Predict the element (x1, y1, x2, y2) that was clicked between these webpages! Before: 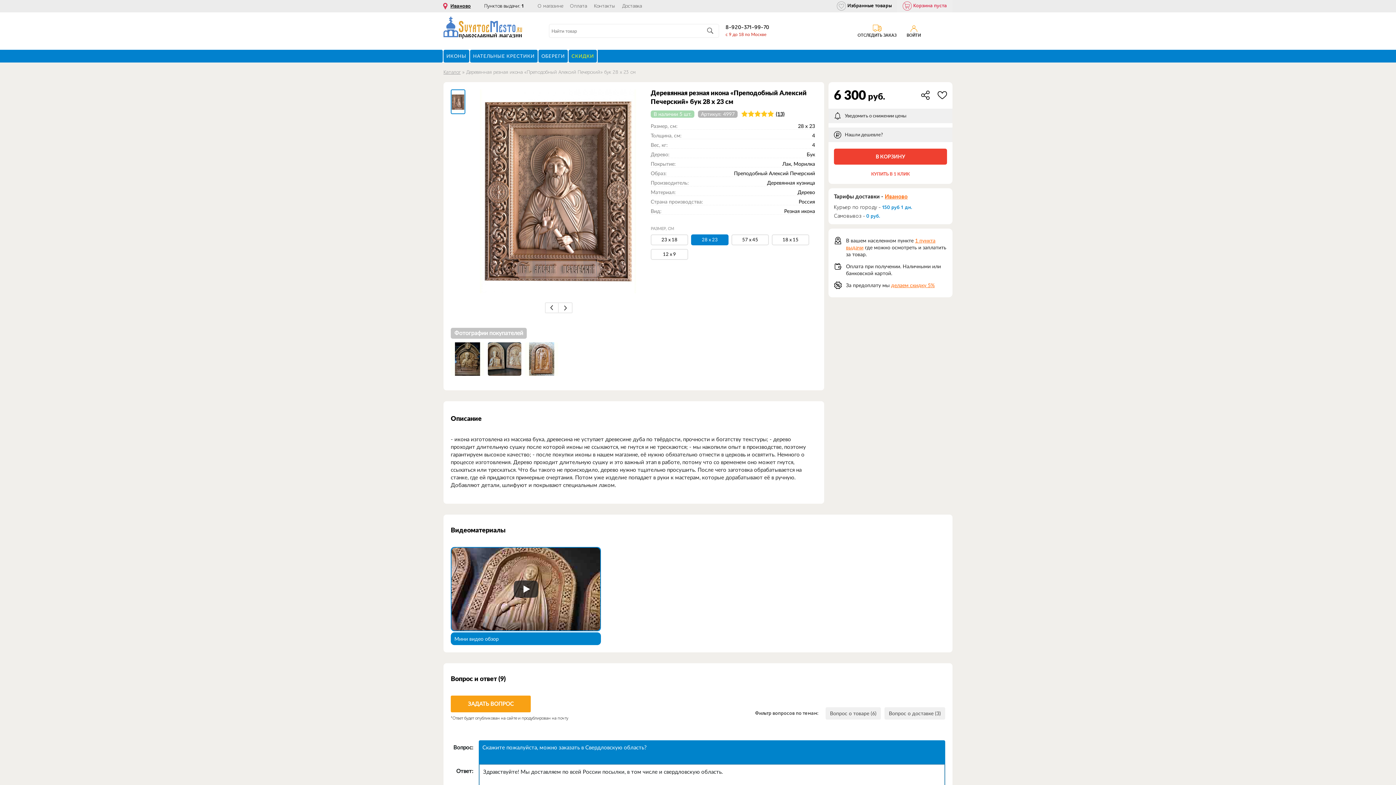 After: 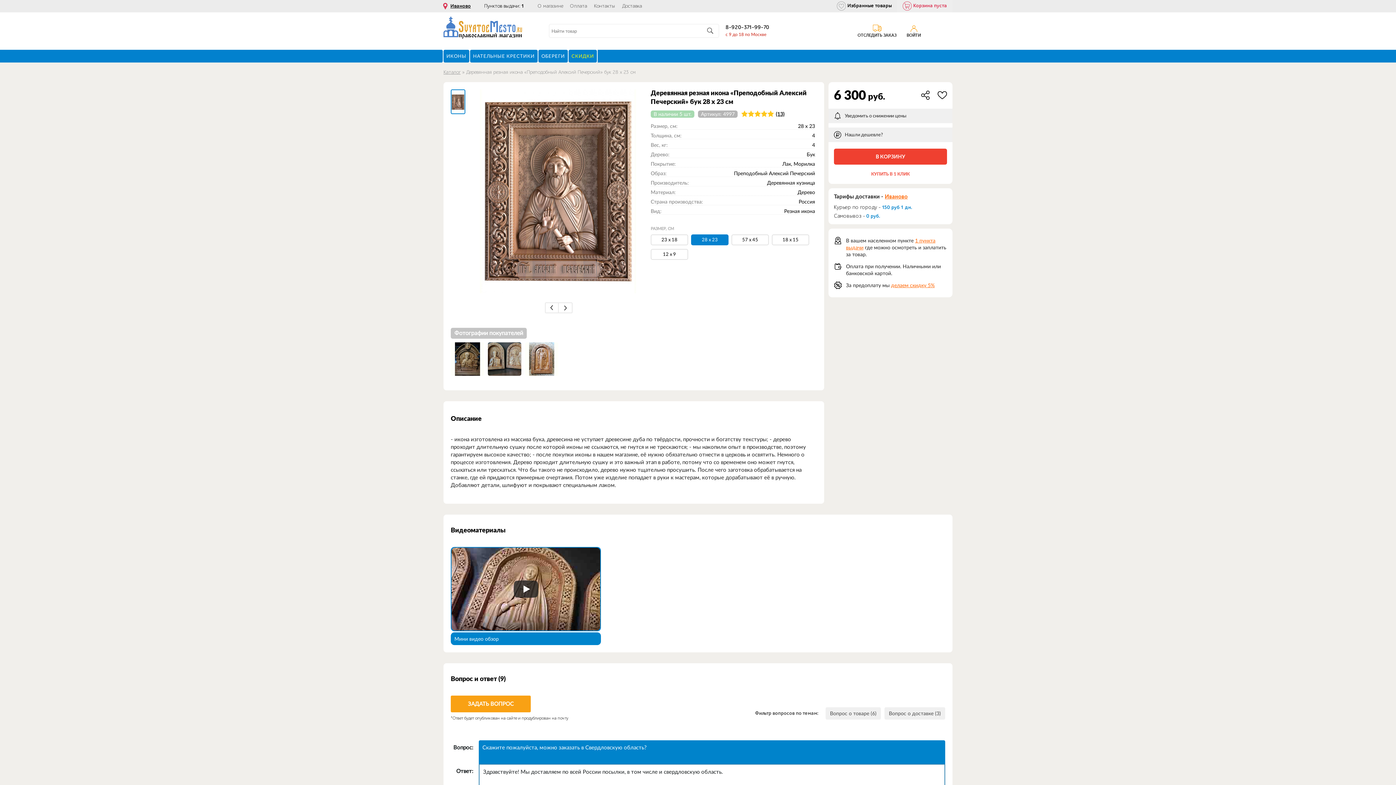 Action: bbox: (466, 69, 636, 75) label: Деревянная резная икона «Преподобный Алексий Печерский» бук 28 x 23 см